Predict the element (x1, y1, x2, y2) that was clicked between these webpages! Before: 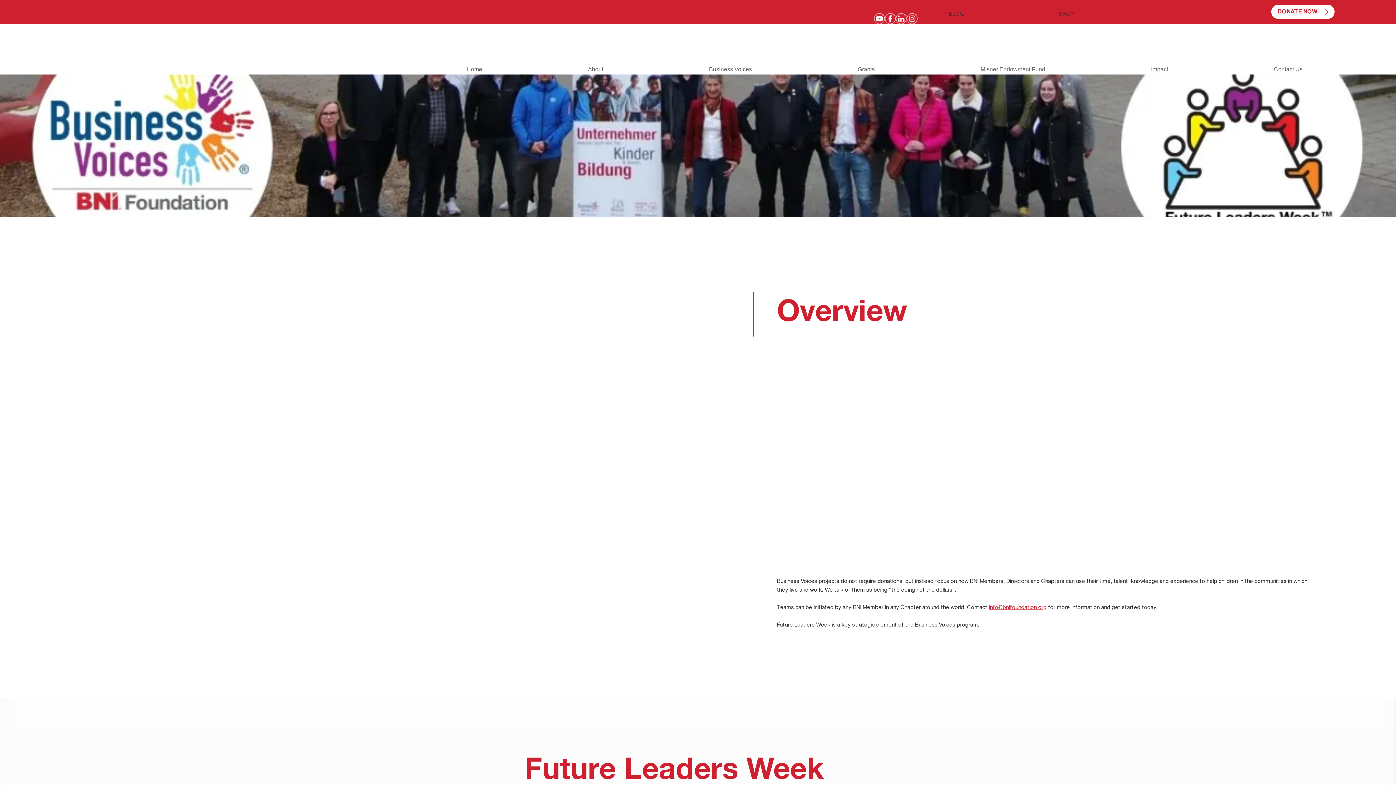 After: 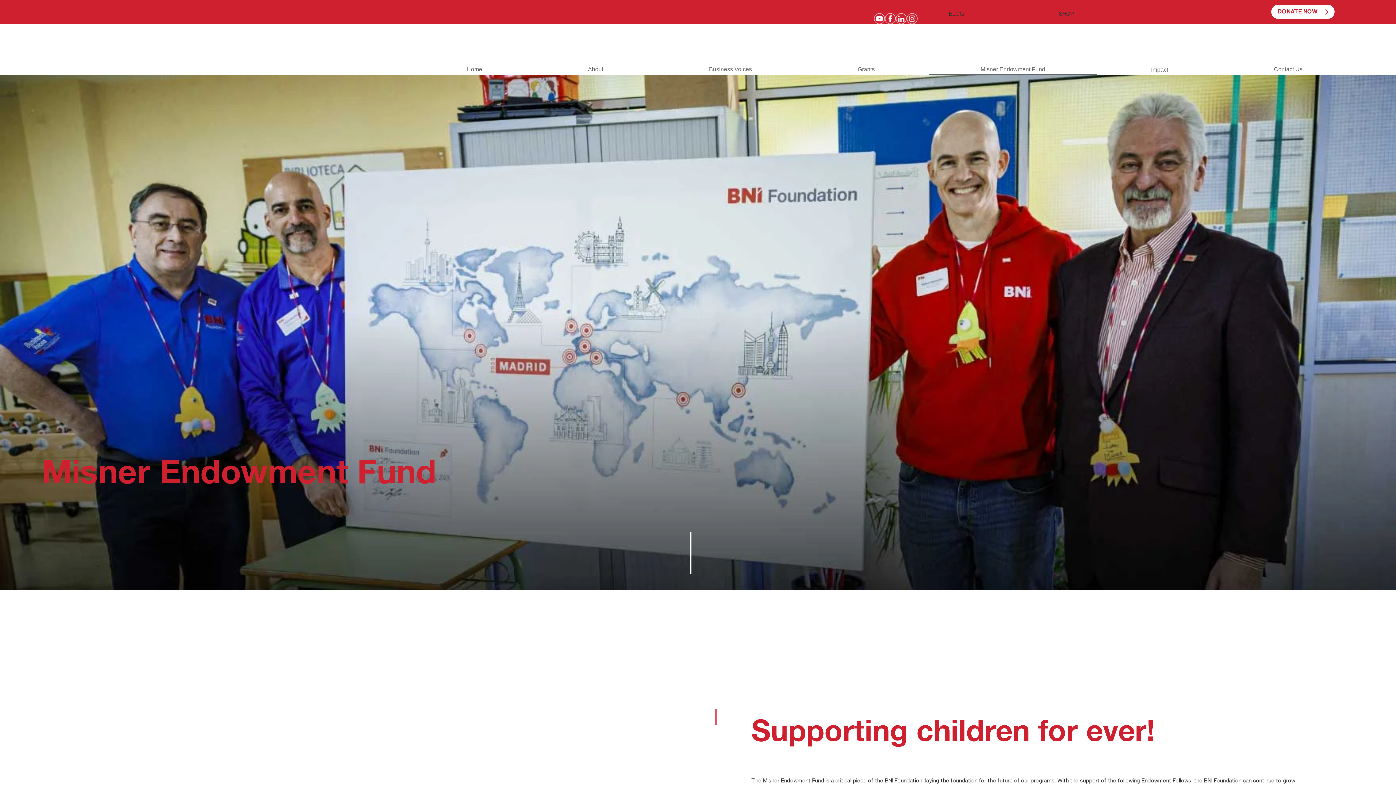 Action: label: Misner Endowment Fund bbox: (929, 63, 1096, 74)